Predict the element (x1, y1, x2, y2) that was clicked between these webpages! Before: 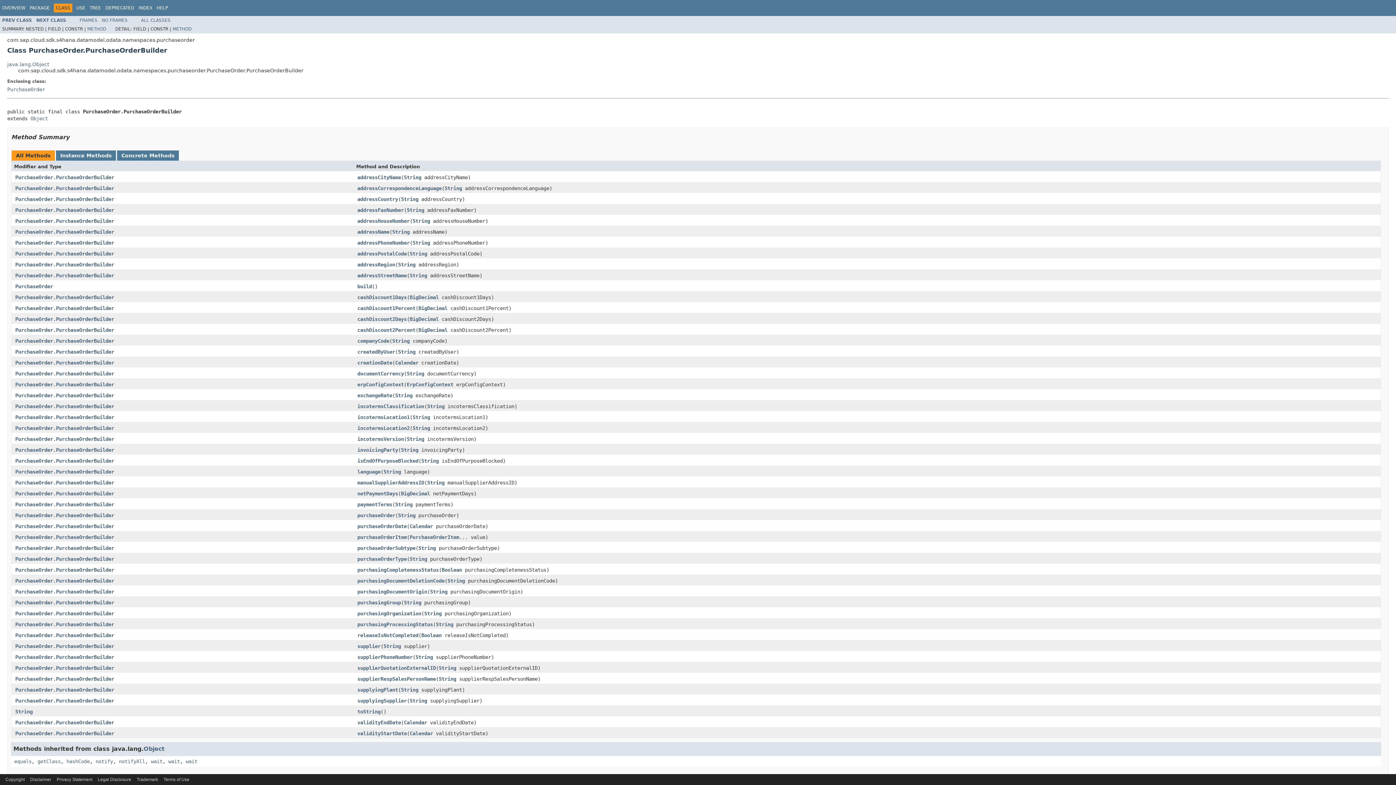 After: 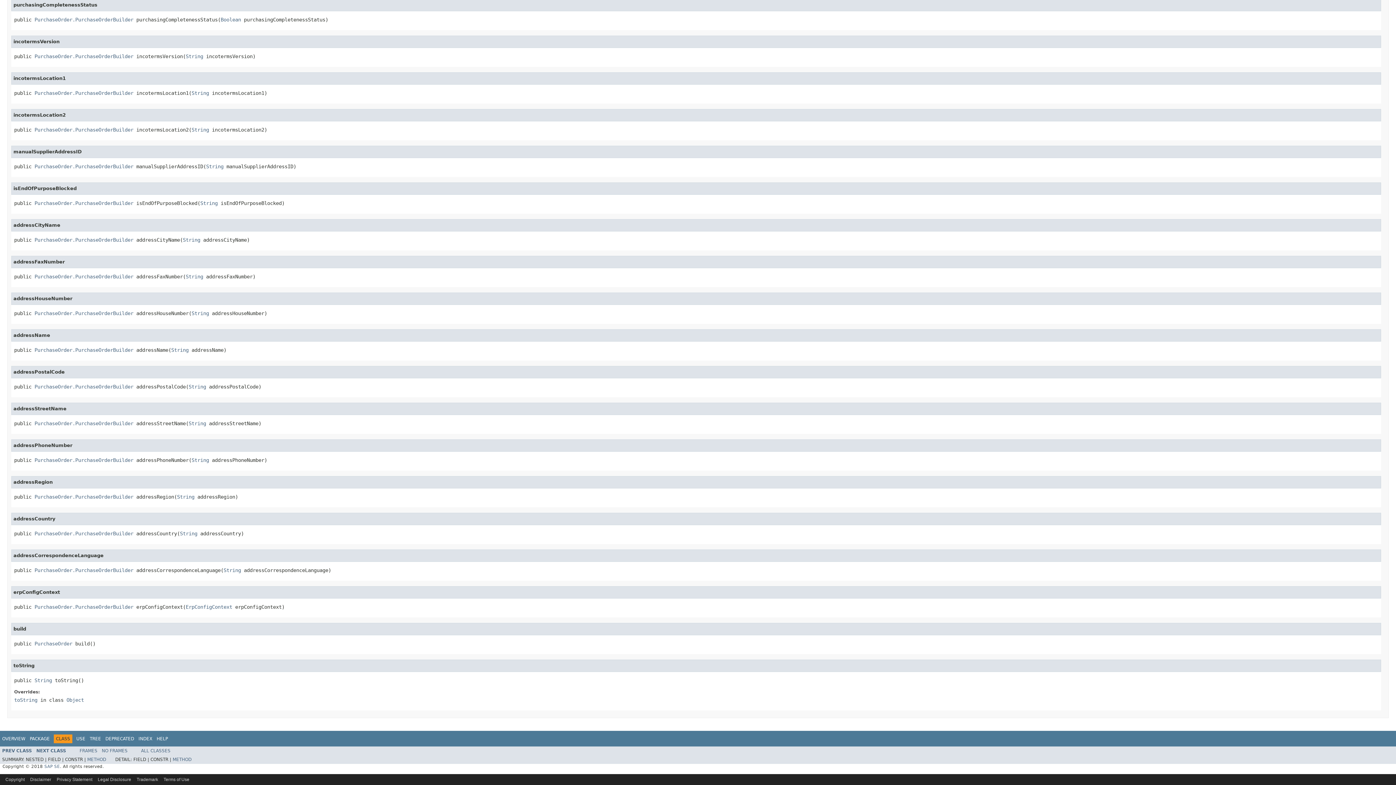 Action: label: addressCorrespondenceLanguage bbox: (357, 185, 441, 192)